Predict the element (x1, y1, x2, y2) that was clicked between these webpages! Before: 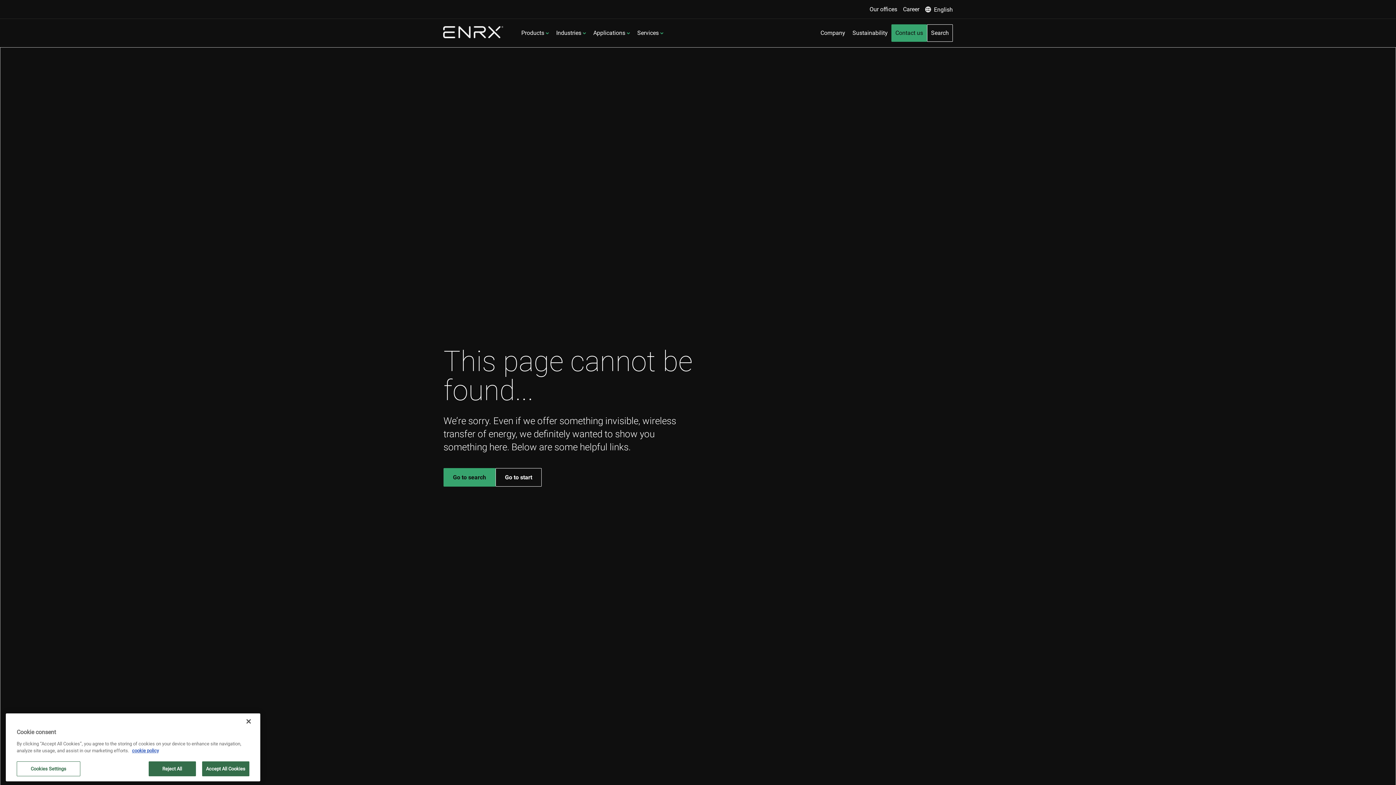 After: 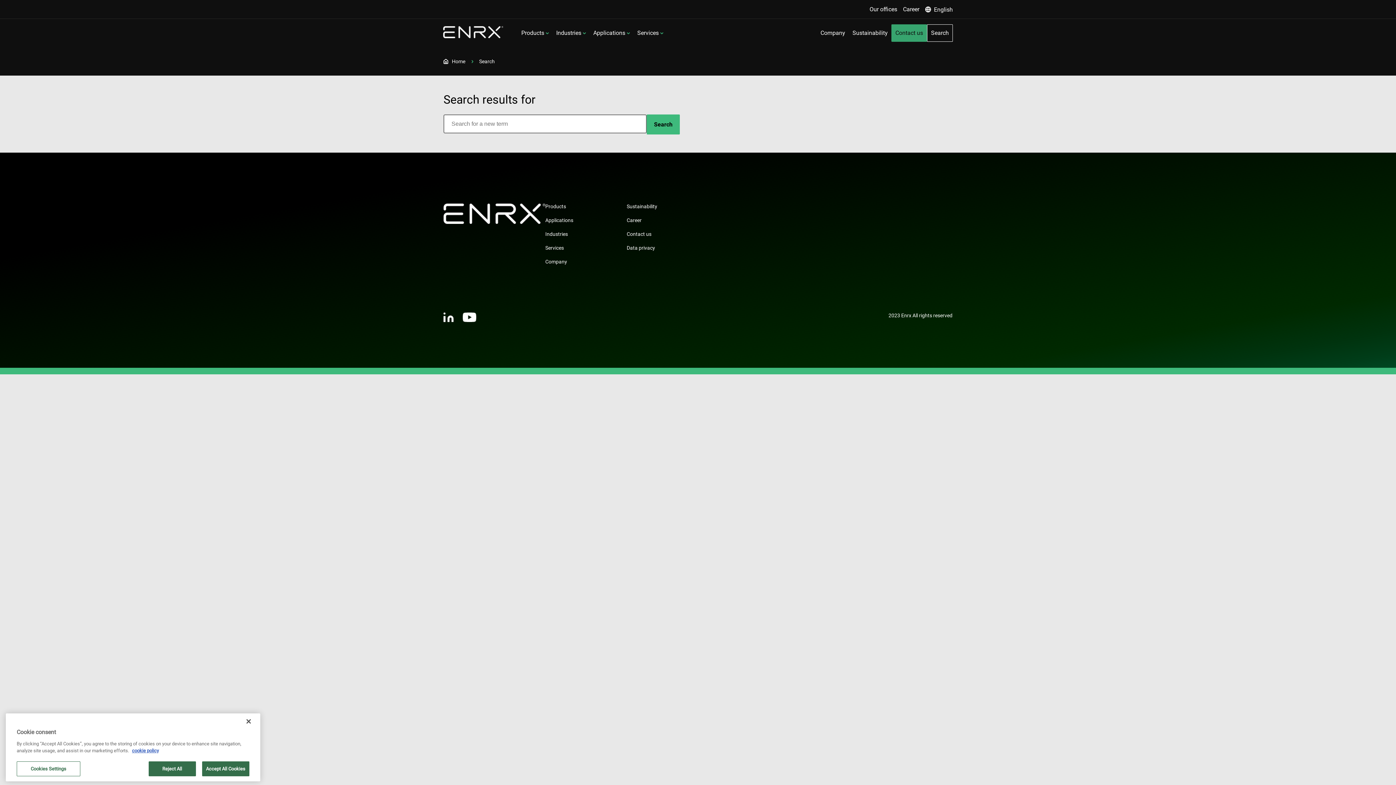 Action: label: Go to search bbox: (443, 468, 495, 486)